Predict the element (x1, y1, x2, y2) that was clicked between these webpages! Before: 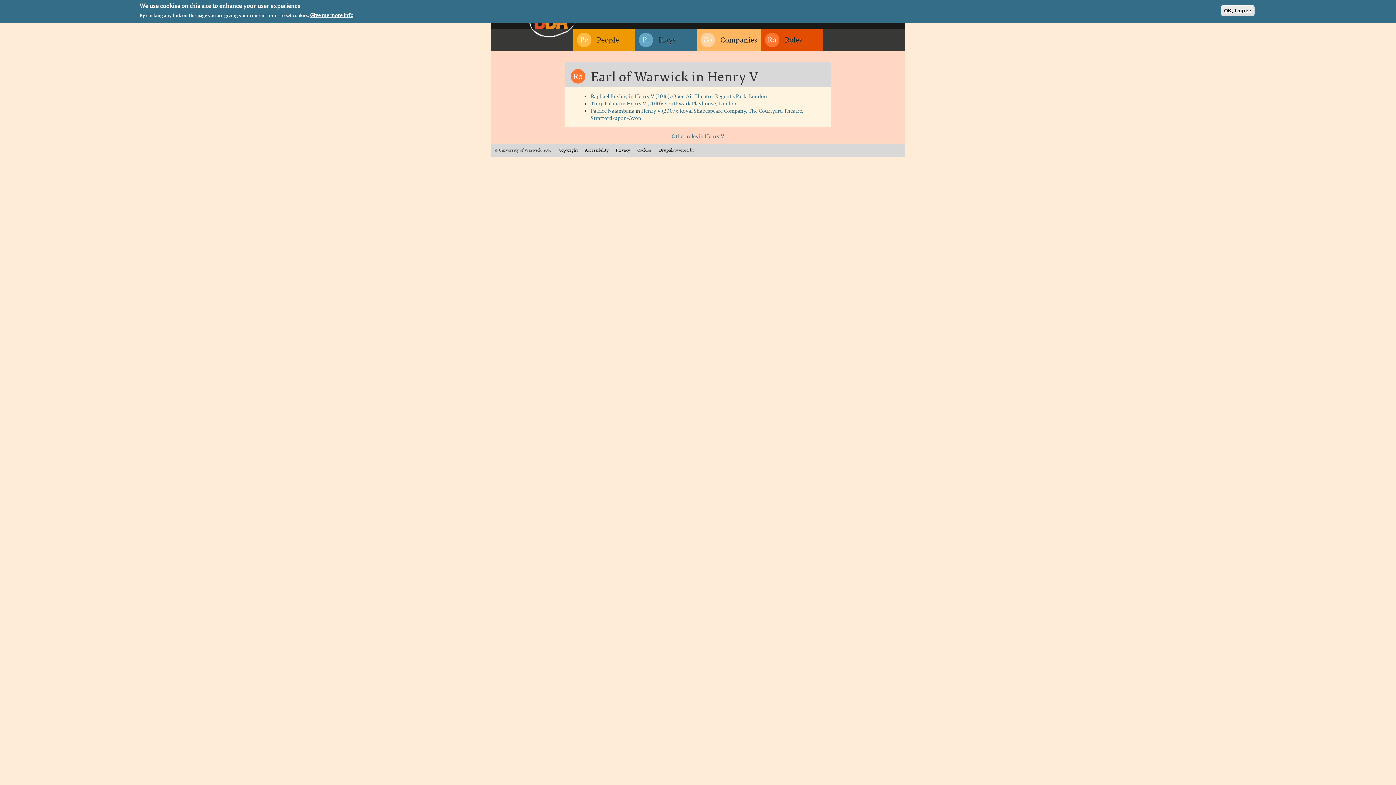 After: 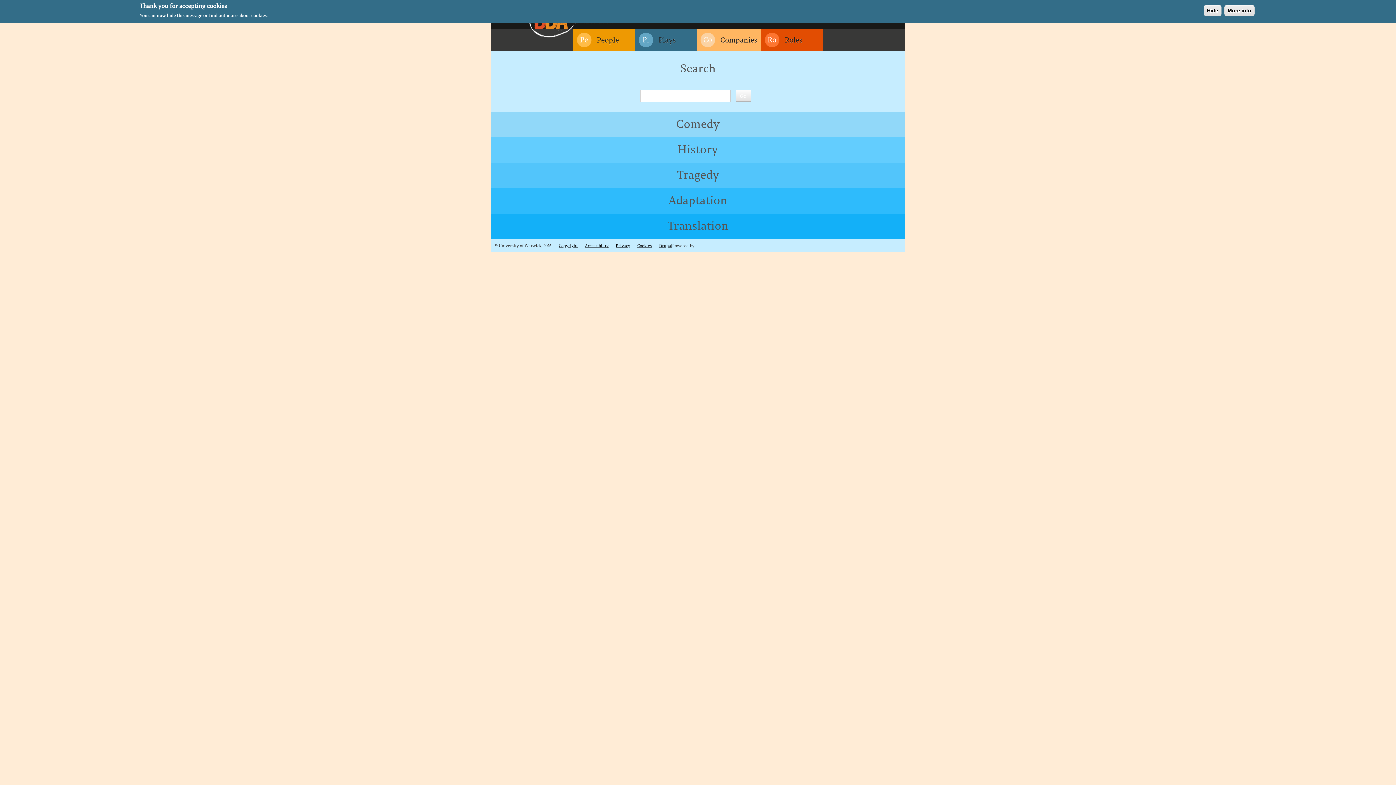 Action: bbox: (638, 32, 676, 47) label: Pl
Plays